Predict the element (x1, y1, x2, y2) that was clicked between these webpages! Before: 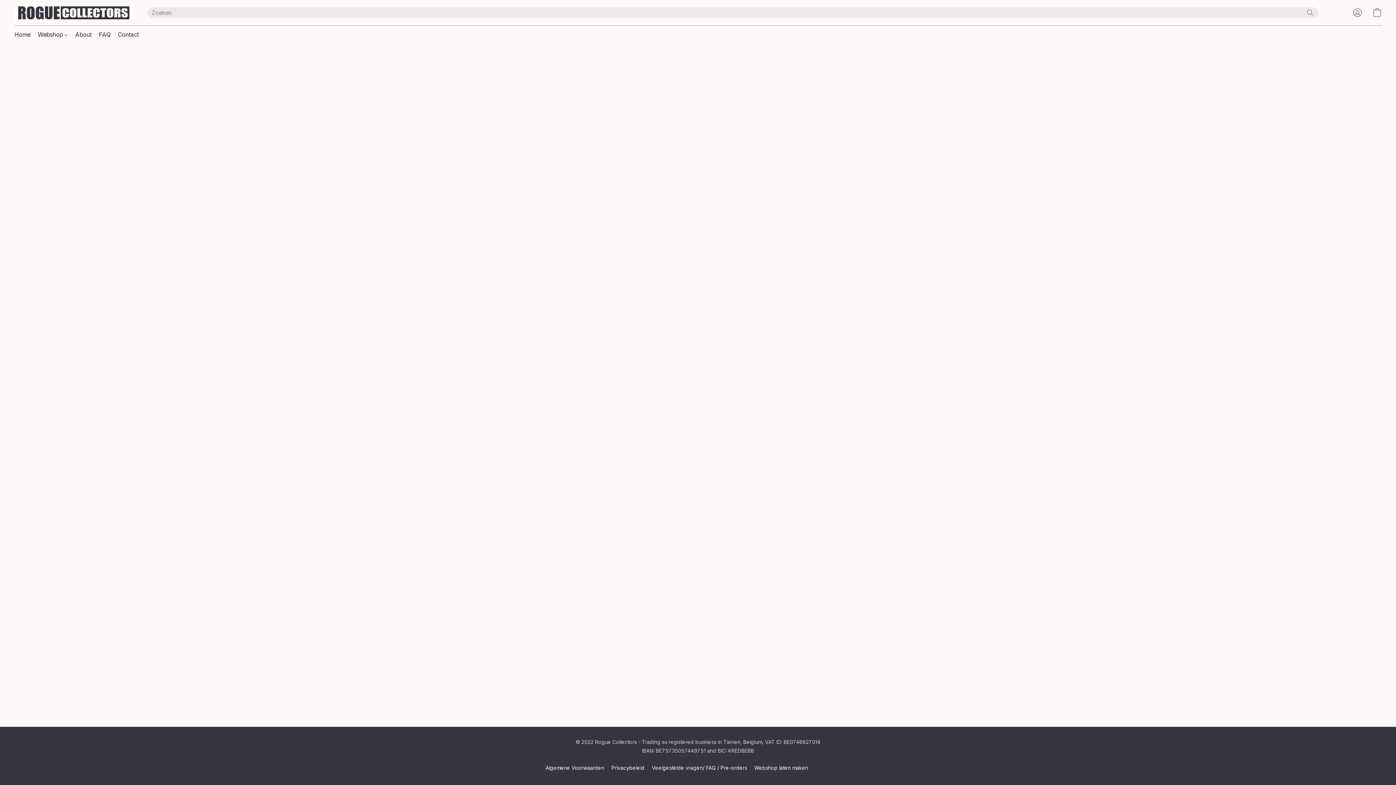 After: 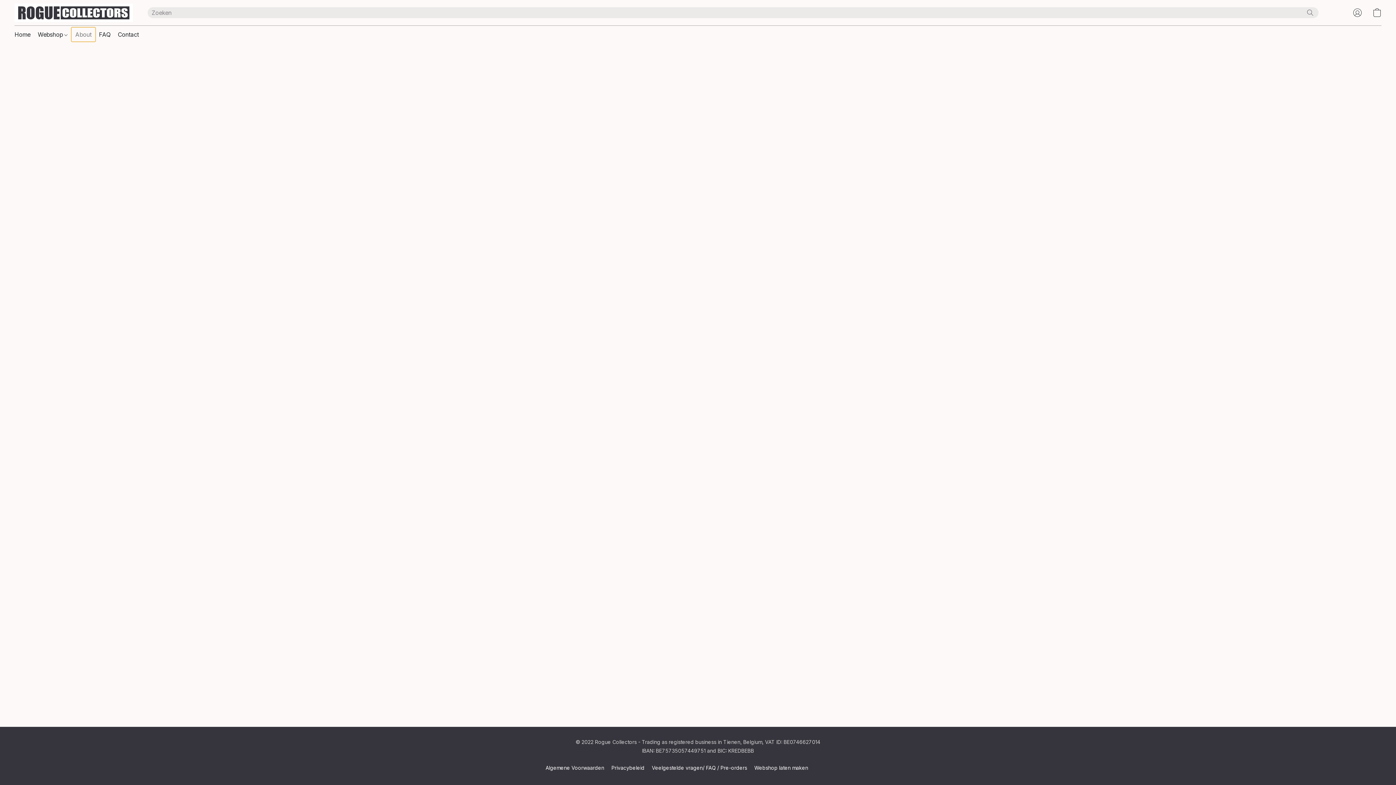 Action: bbox: (71, 27, 95, 41) label: About